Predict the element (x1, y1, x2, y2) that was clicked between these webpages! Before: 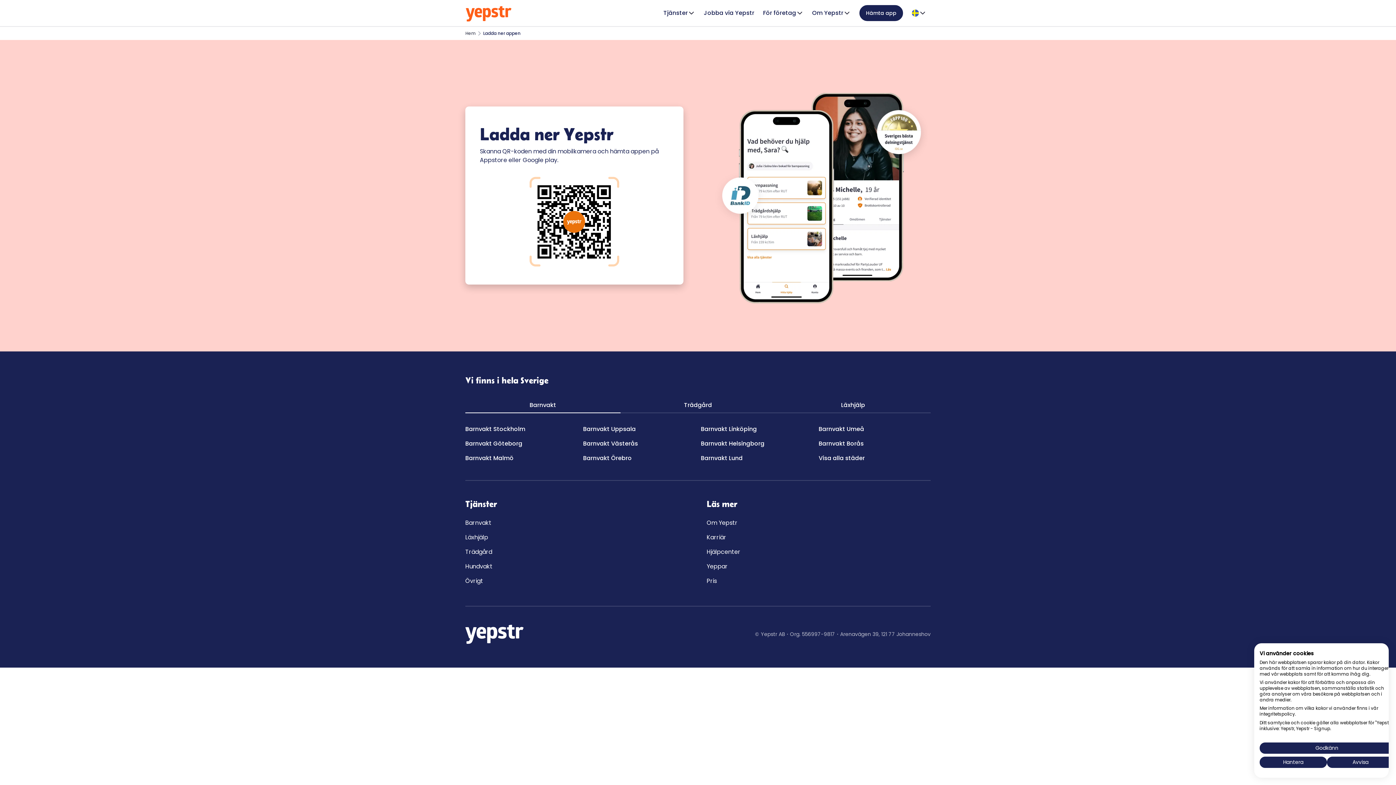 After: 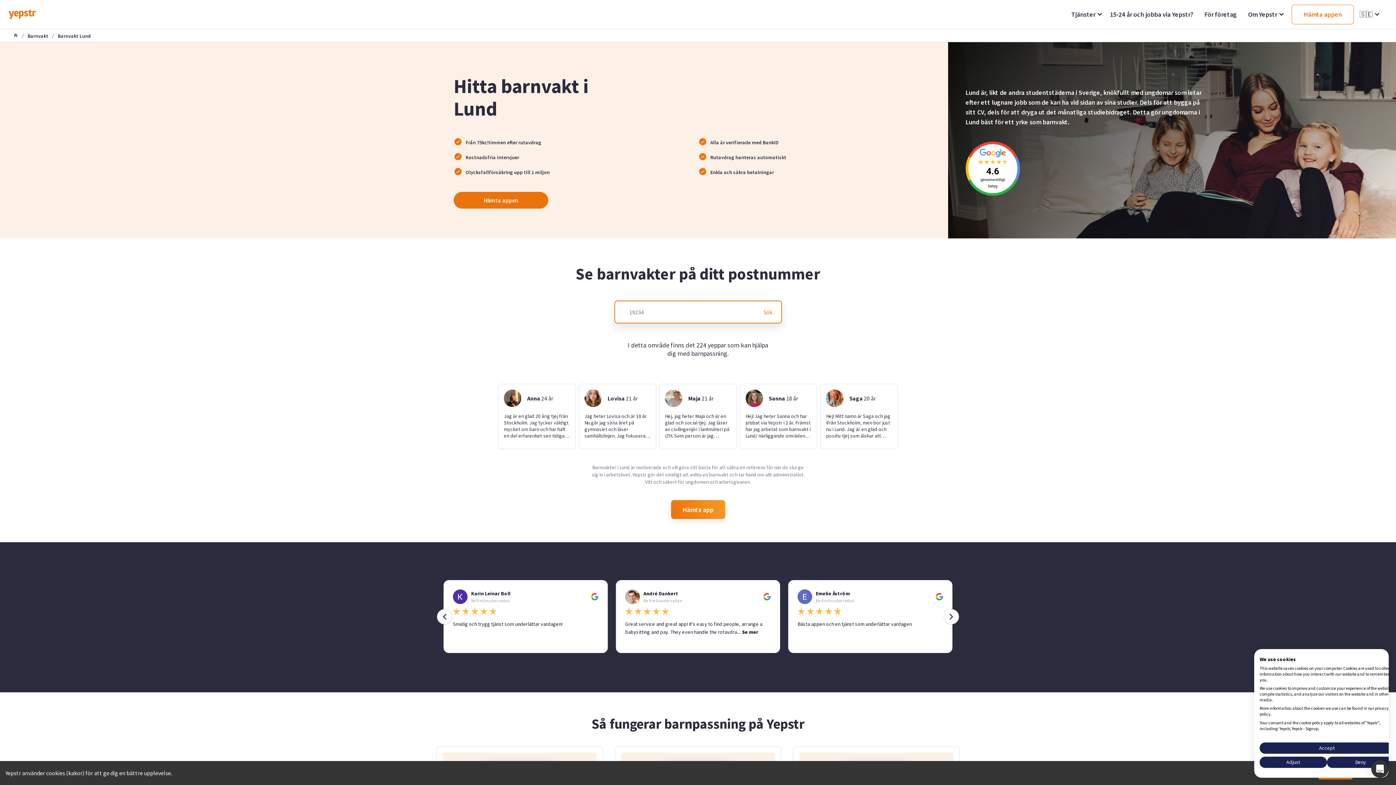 Action: bbox: (701, 454, 813, 462) label: Barnvakt Lund